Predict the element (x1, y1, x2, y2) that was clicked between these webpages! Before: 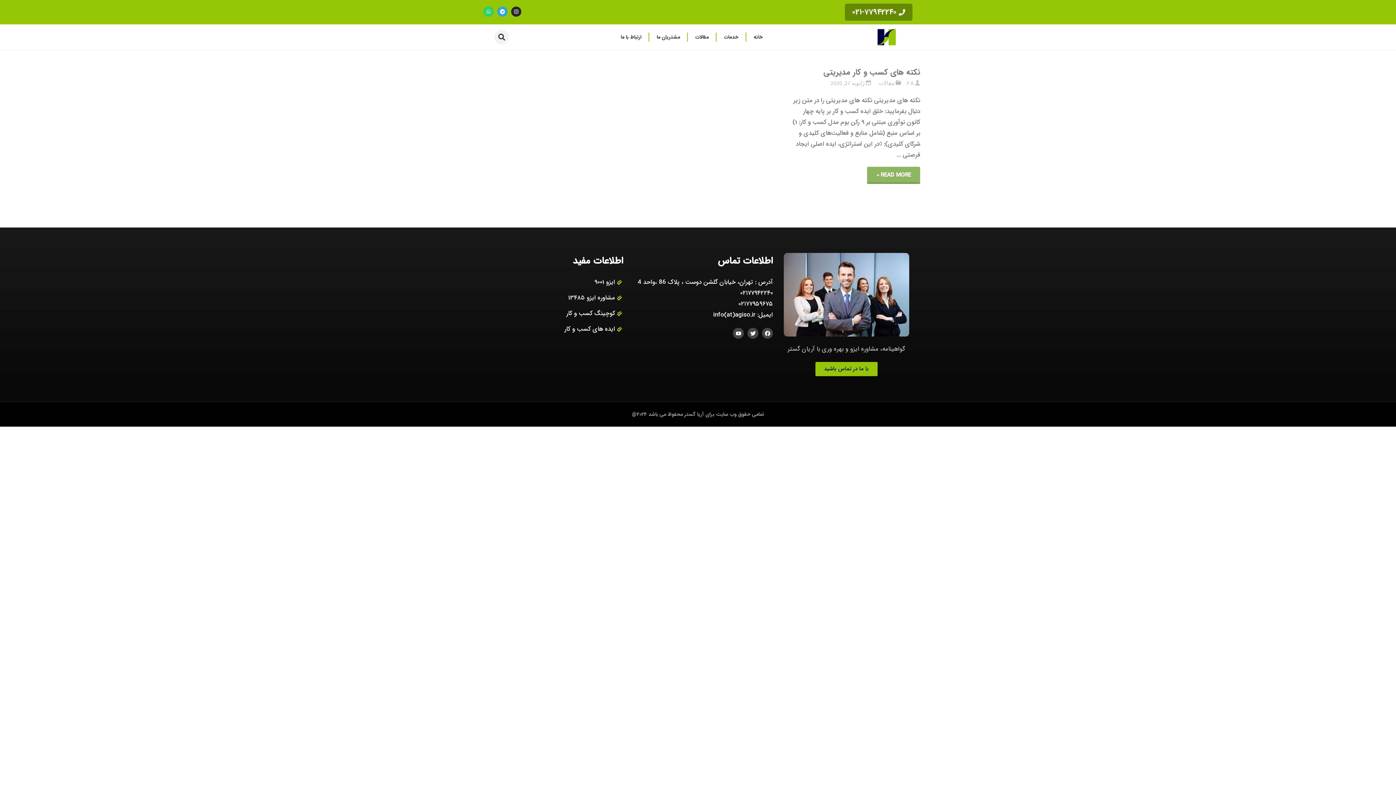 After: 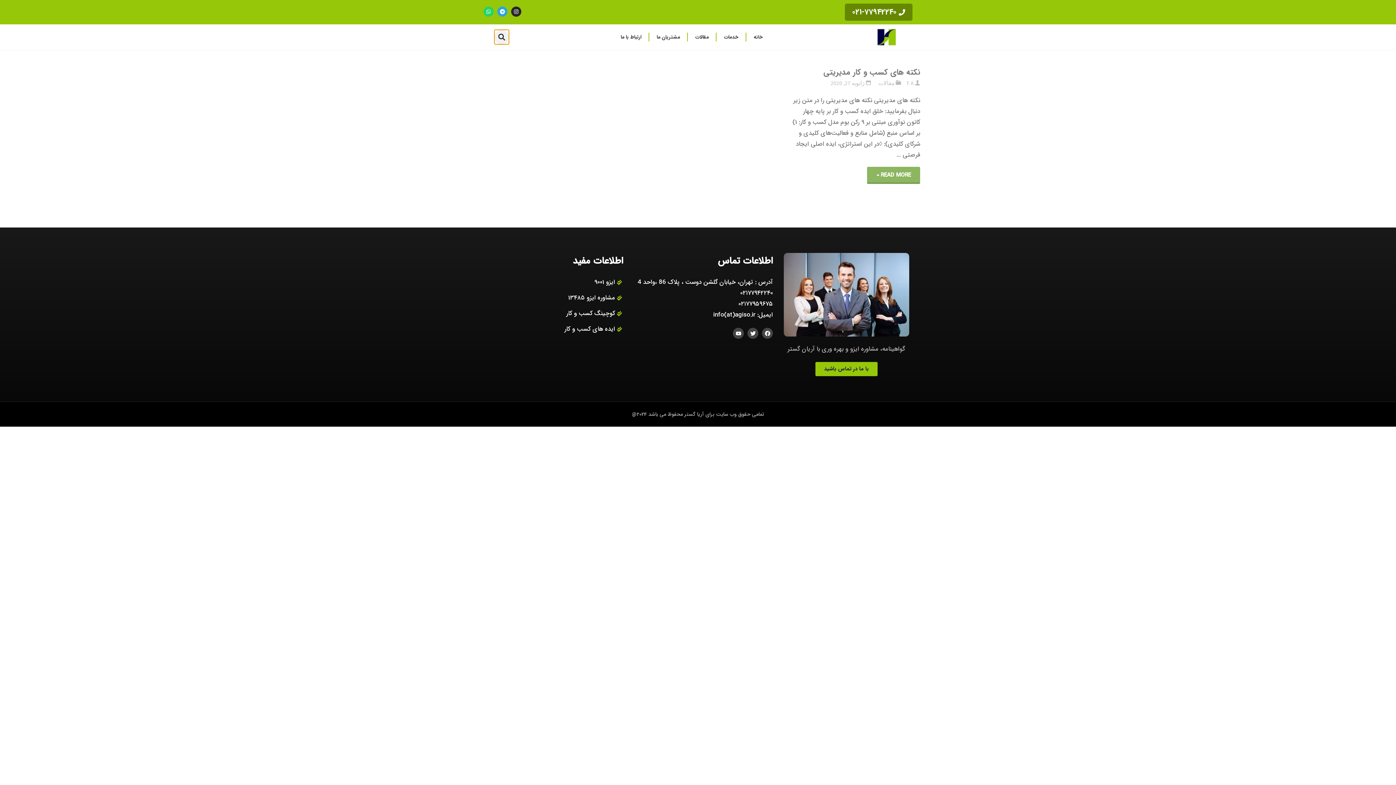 Action: bbox: (494, 29, 509, 44) label: جستجو کردن